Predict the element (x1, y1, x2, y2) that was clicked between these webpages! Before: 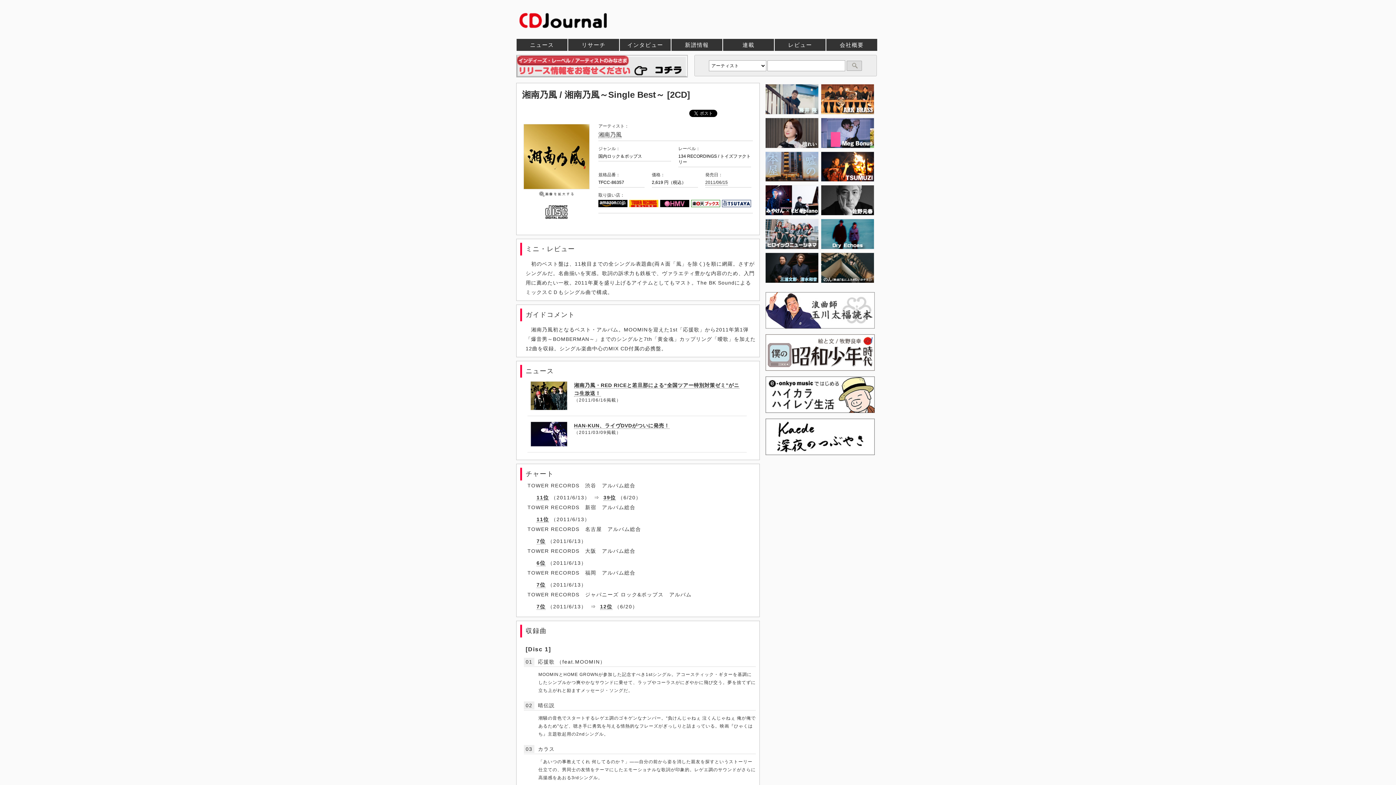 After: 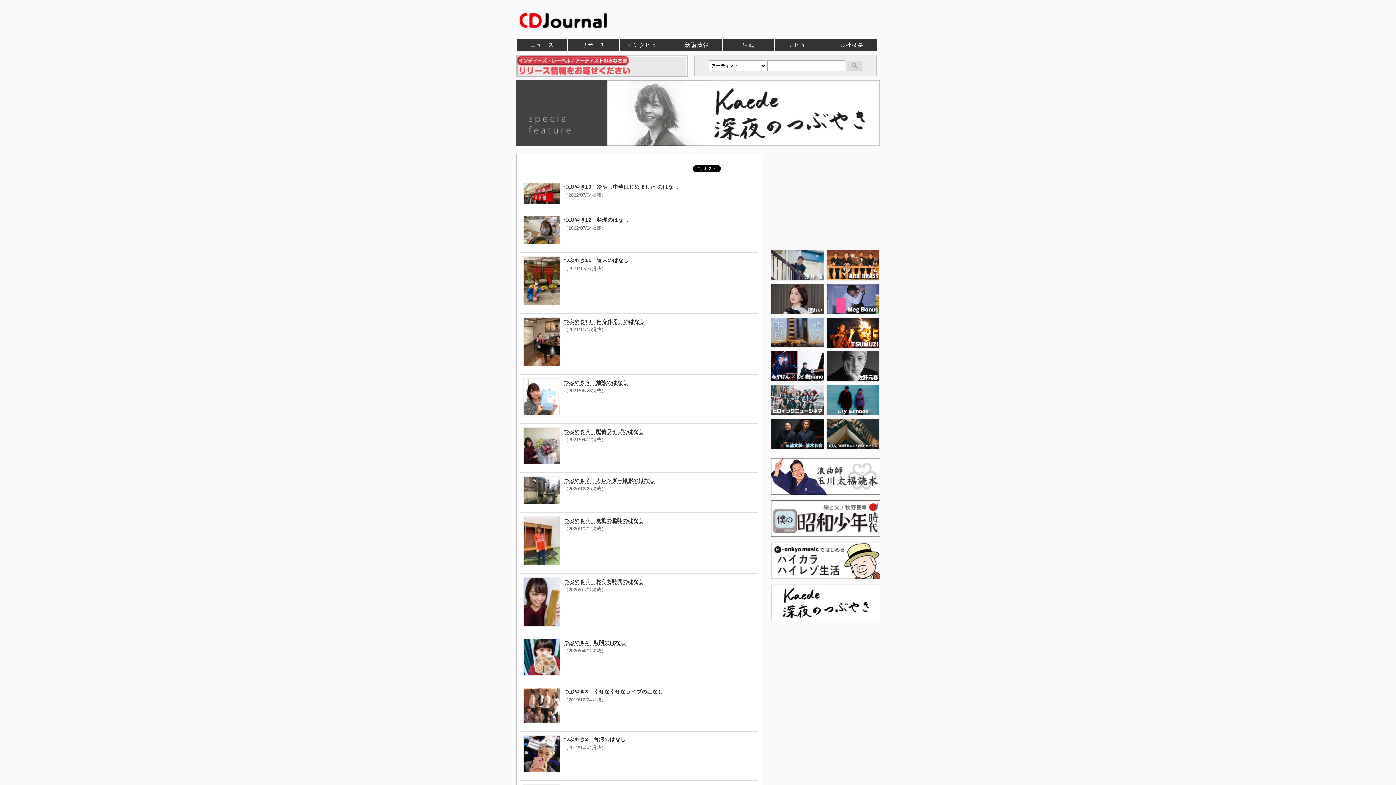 Action: bbox: (765, 451, 875, 456)